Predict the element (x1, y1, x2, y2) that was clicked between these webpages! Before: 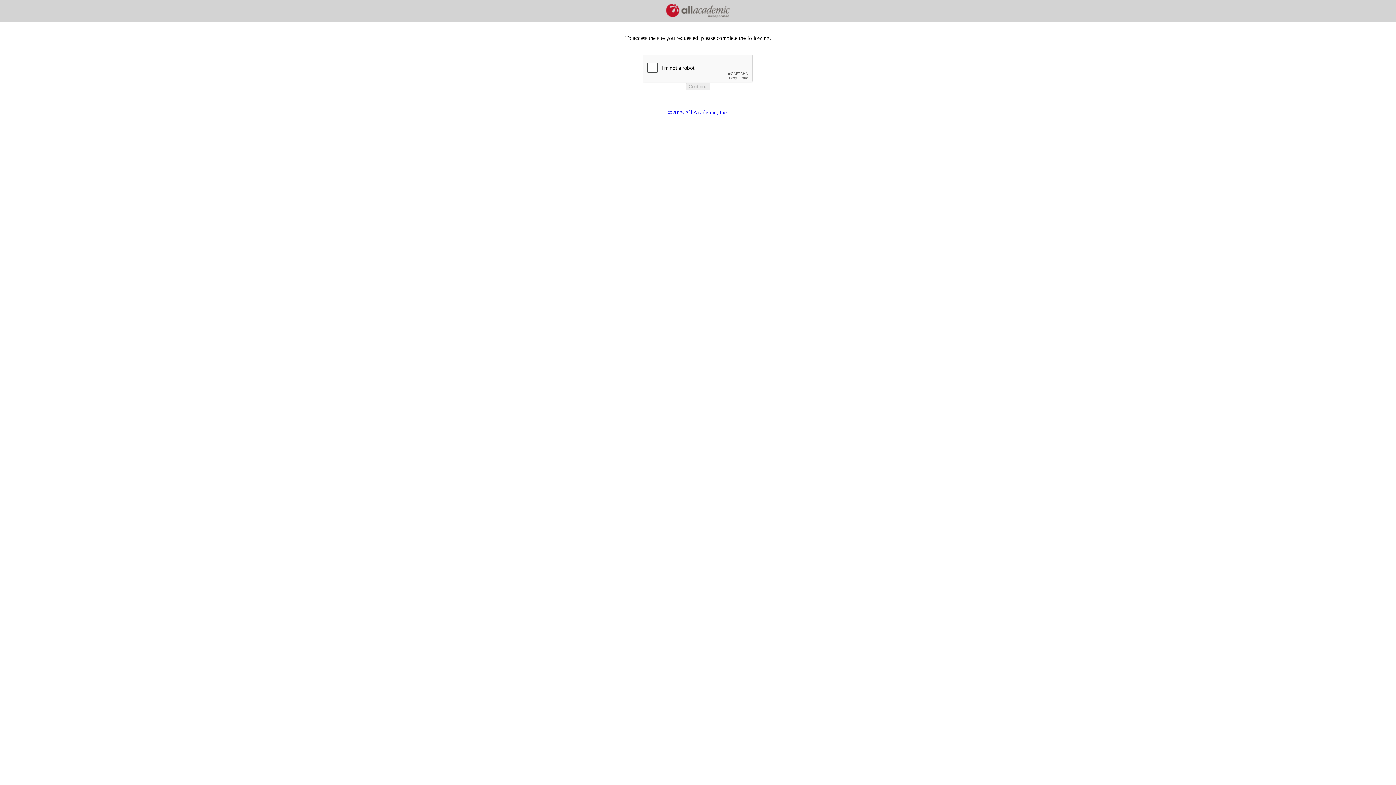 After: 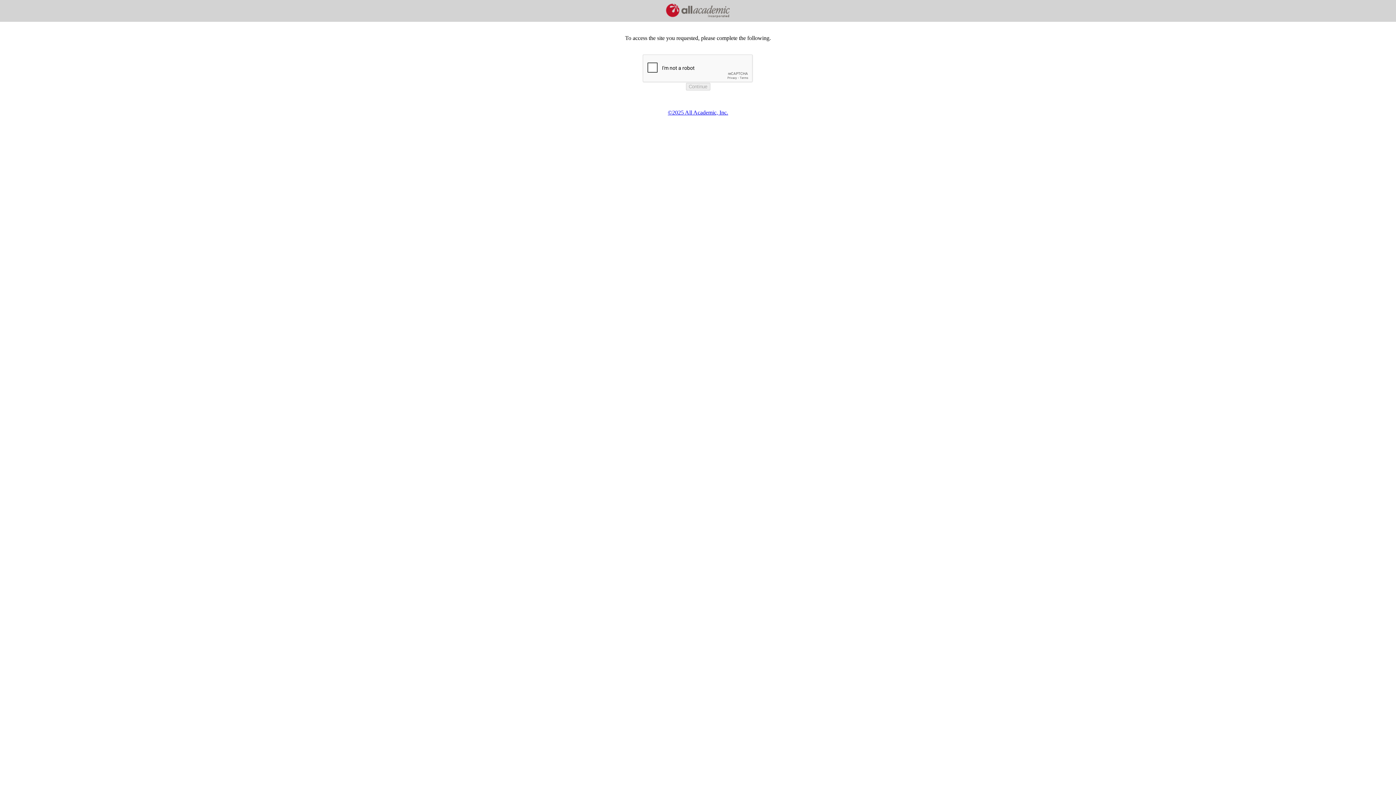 Action: bbox: (668, 109, 728, 115) label: ©2025 All Academic, Inc.